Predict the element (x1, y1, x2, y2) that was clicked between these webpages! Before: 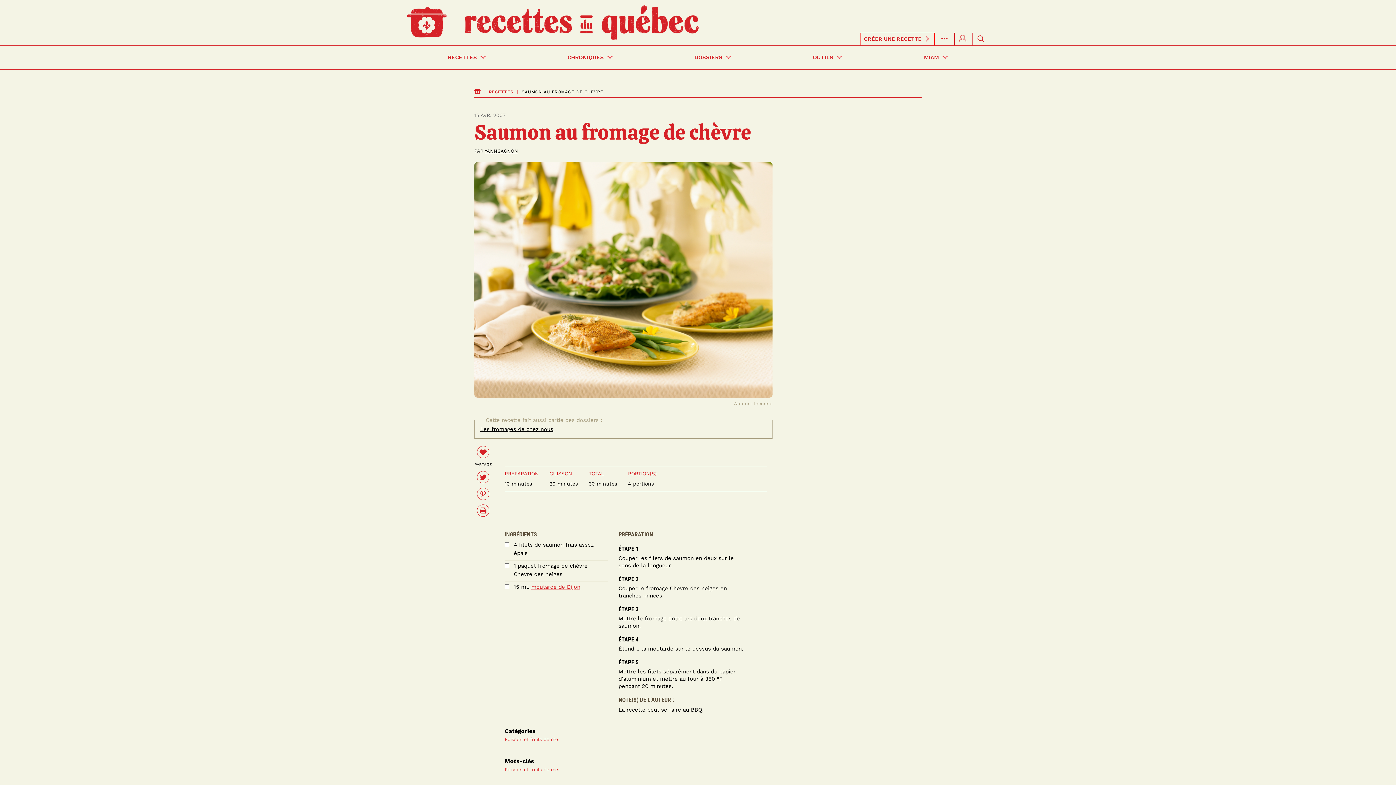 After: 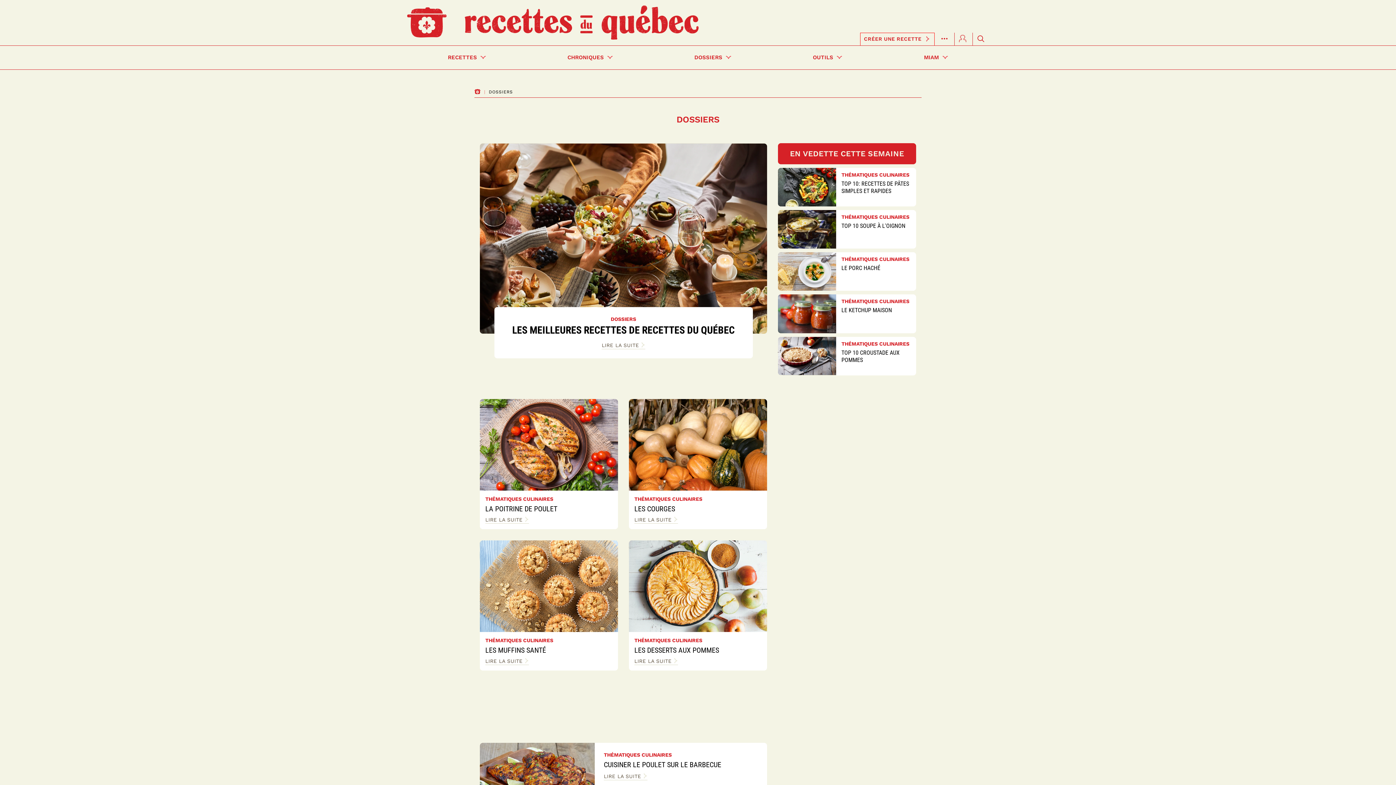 Action: label: DOSSIERS bbox: (653, 45, 772, 69)